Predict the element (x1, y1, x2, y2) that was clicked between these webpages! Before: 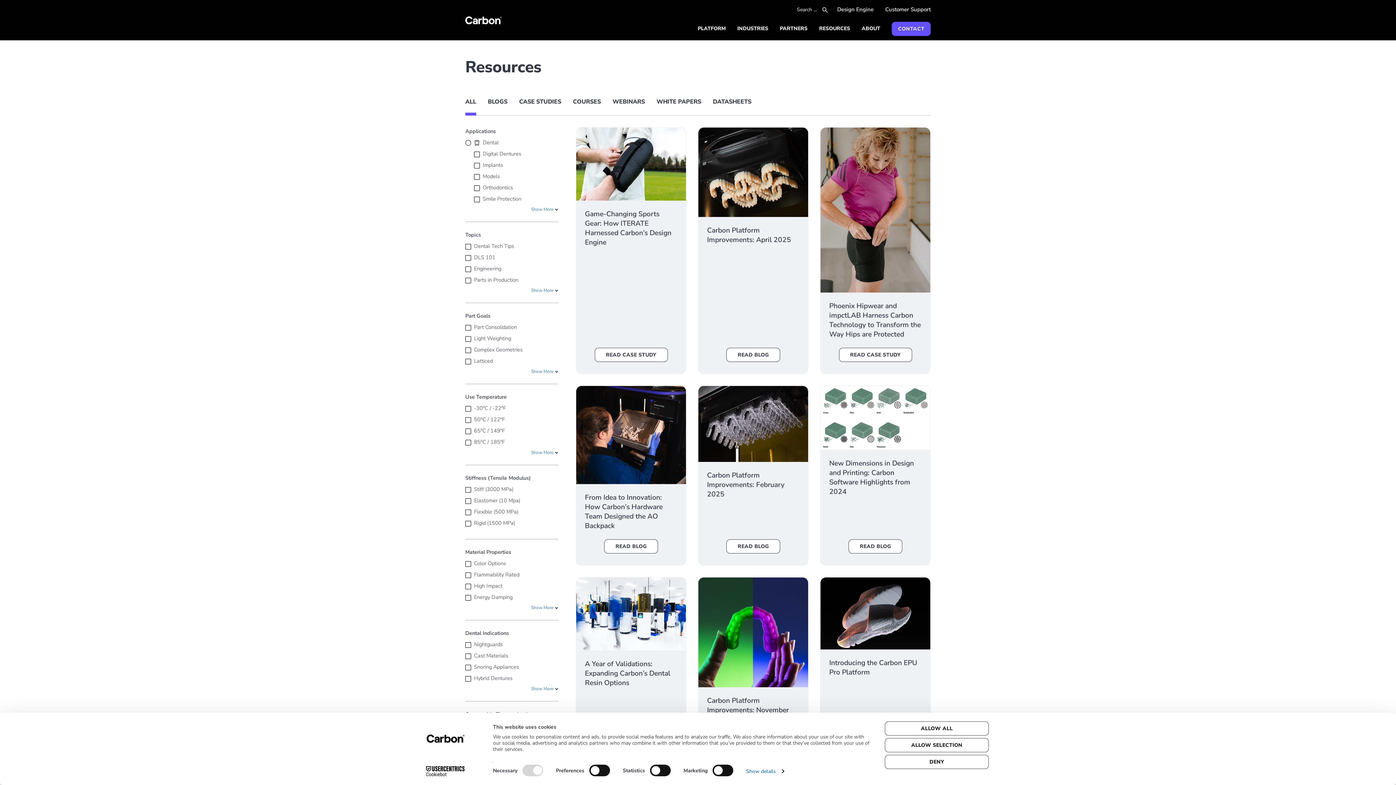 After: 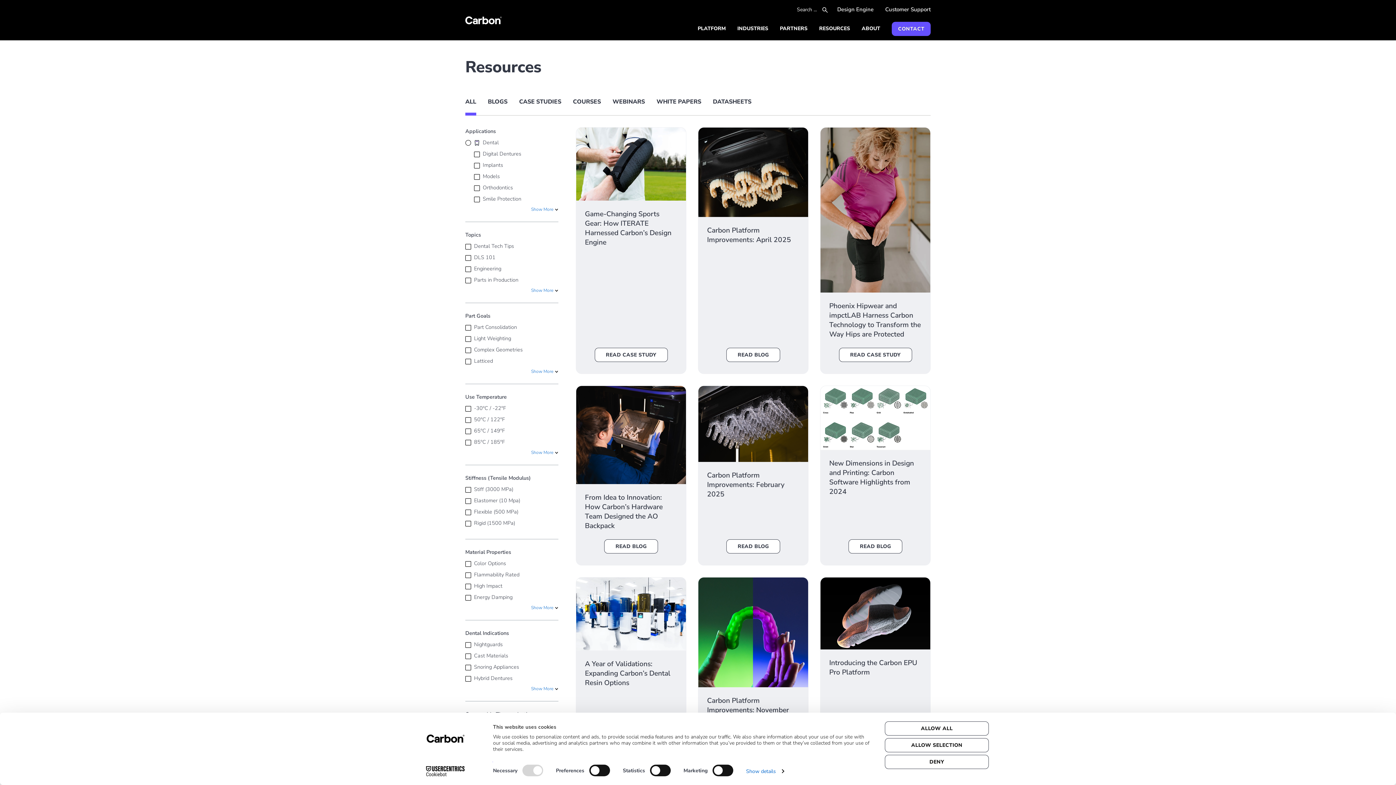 Action: bbox: (474, 172, 558, 180) label: Models